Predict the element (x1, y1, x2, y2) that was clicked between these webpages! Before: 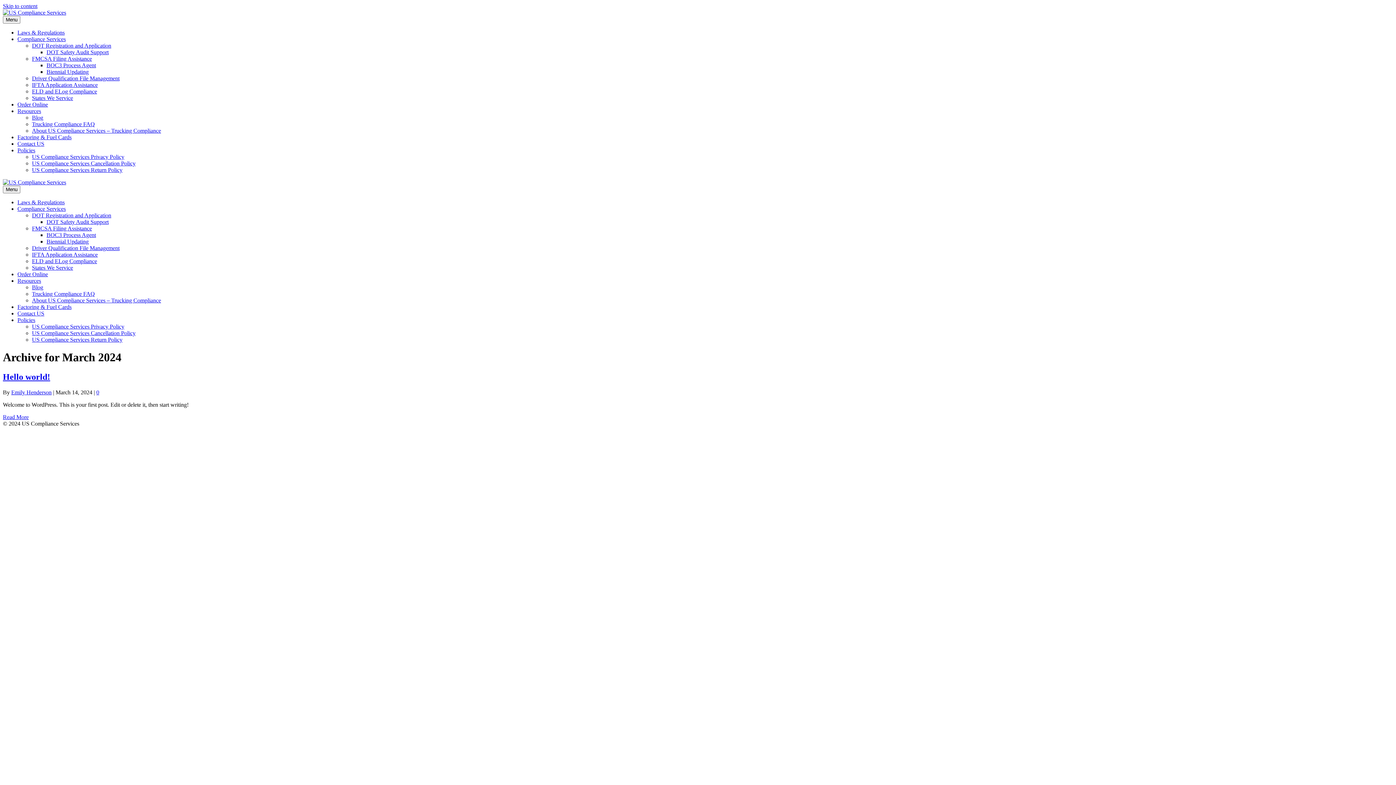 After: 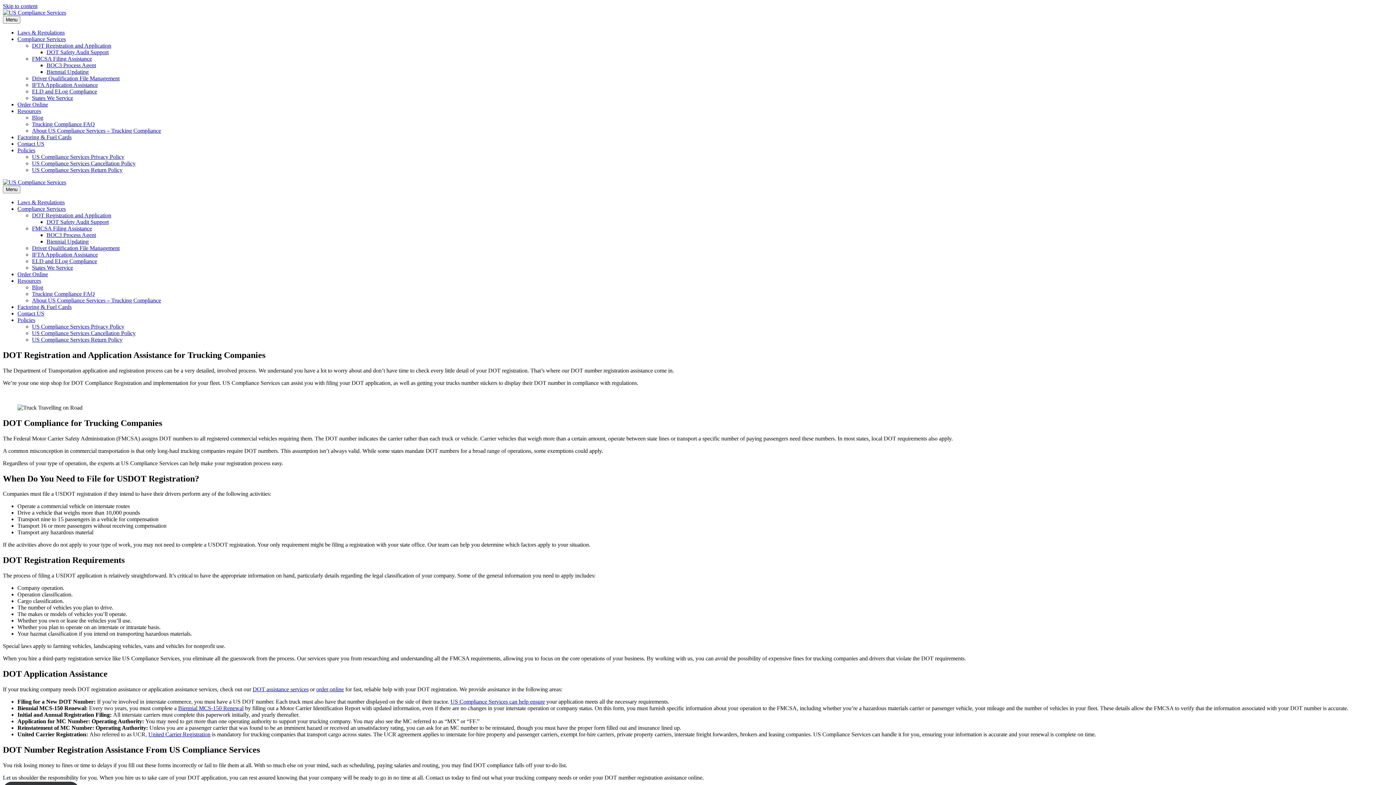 Action: bbox: (32, 212, 111, 218) label: DOT Registration and Application